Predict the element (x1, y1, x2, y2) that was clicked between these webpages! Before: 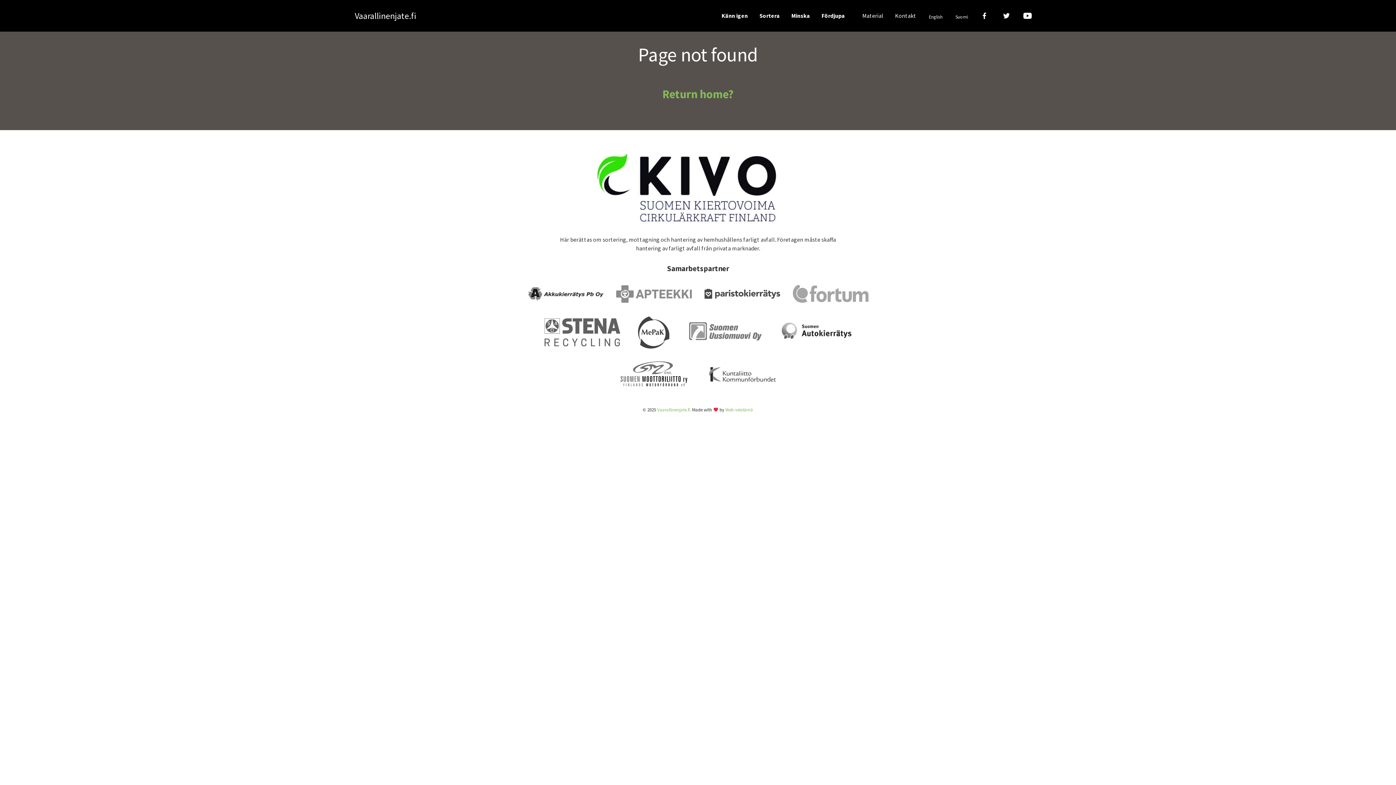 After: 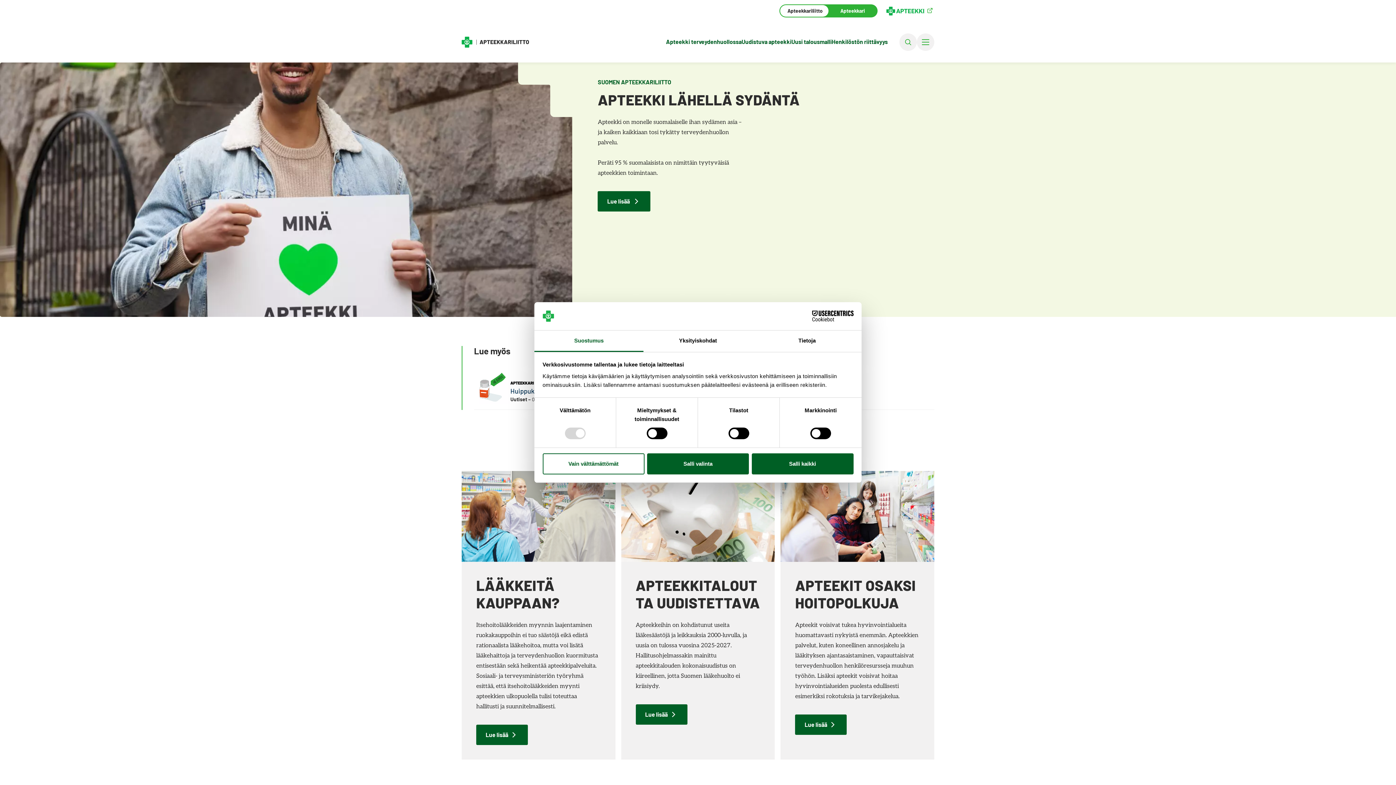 Action: label:   bbox: (610, 289, 698, 296)